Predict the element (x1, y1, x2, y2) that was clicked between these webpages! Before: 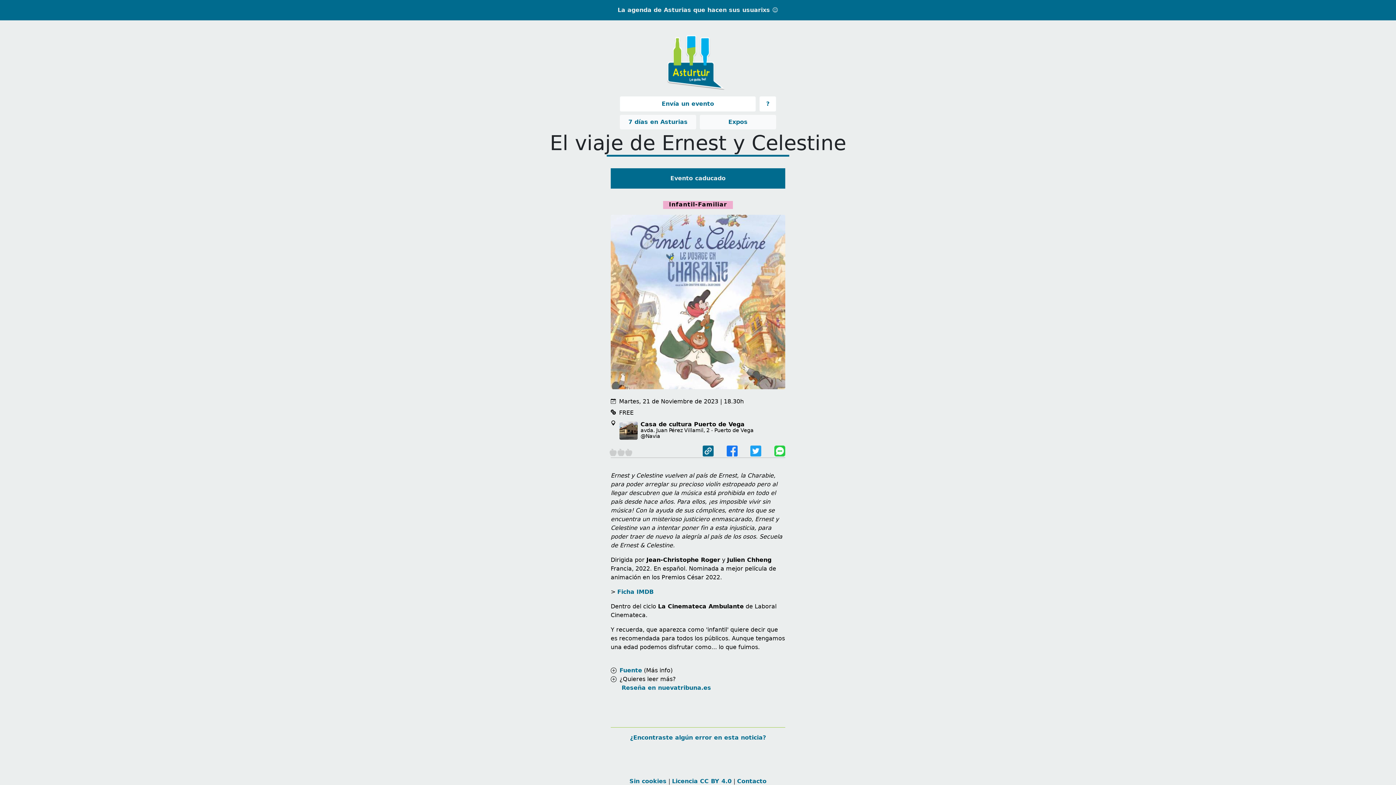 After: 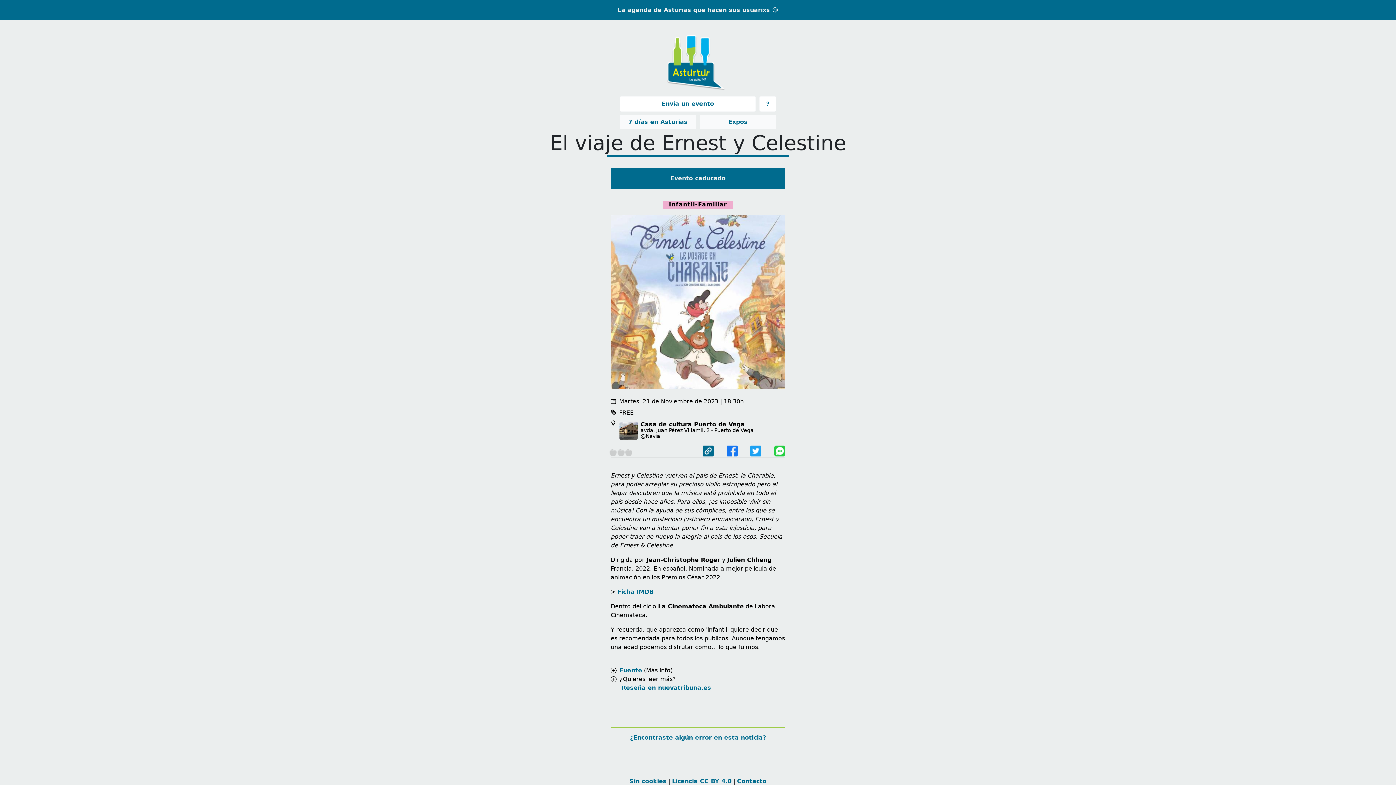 Action: bbox: (726, 447, 737, 454)